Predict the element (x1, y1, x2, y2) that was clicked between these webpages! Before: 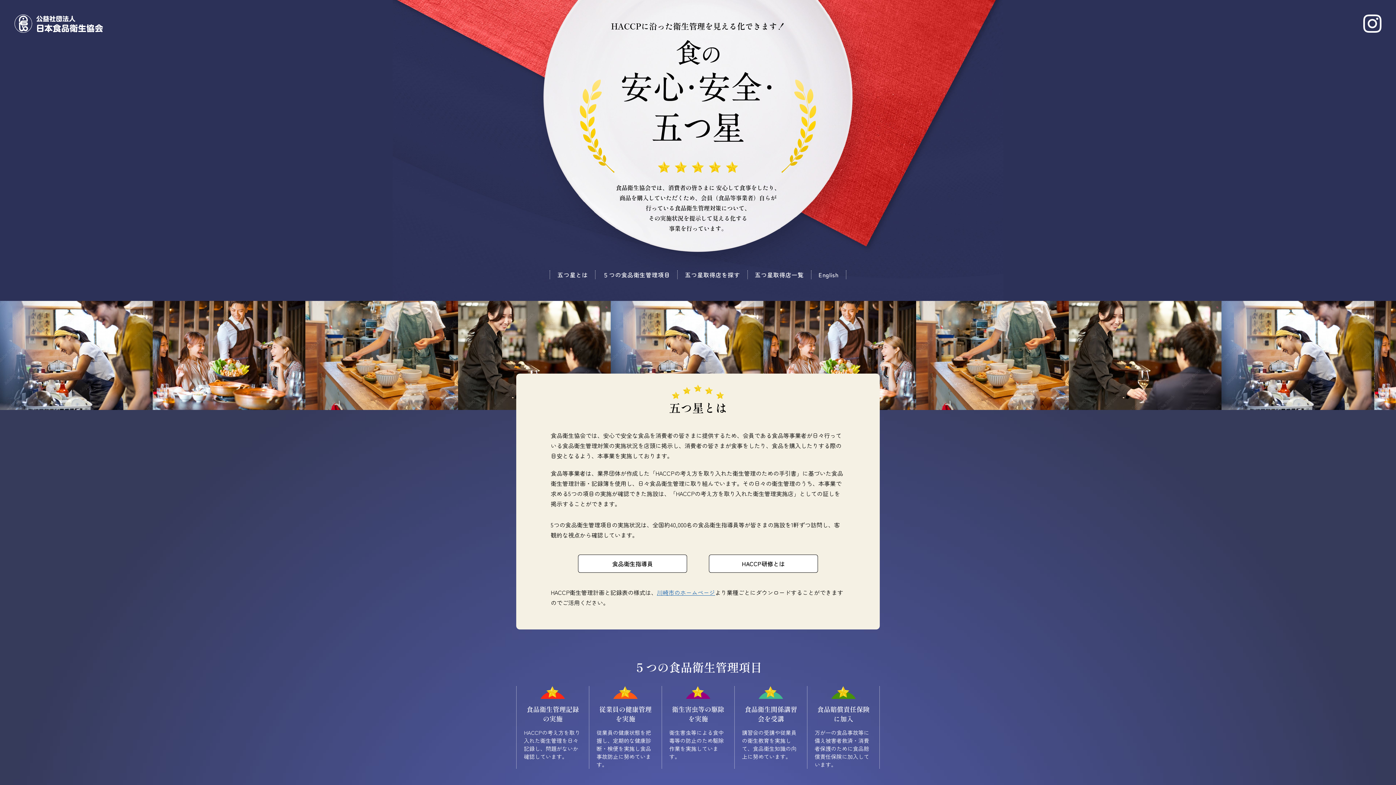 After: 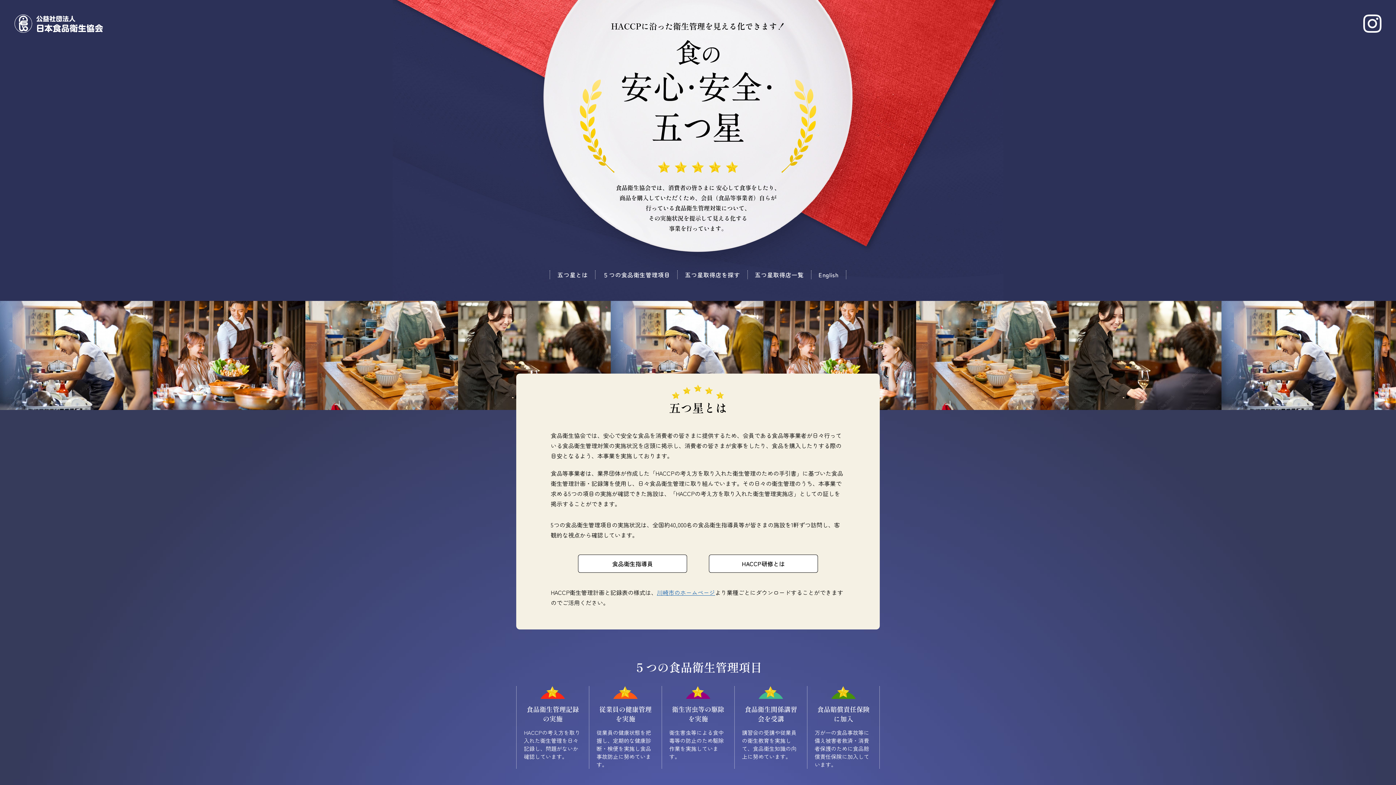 Action: label: HACCP研修とは bbox: (709, 554, 818, 573)